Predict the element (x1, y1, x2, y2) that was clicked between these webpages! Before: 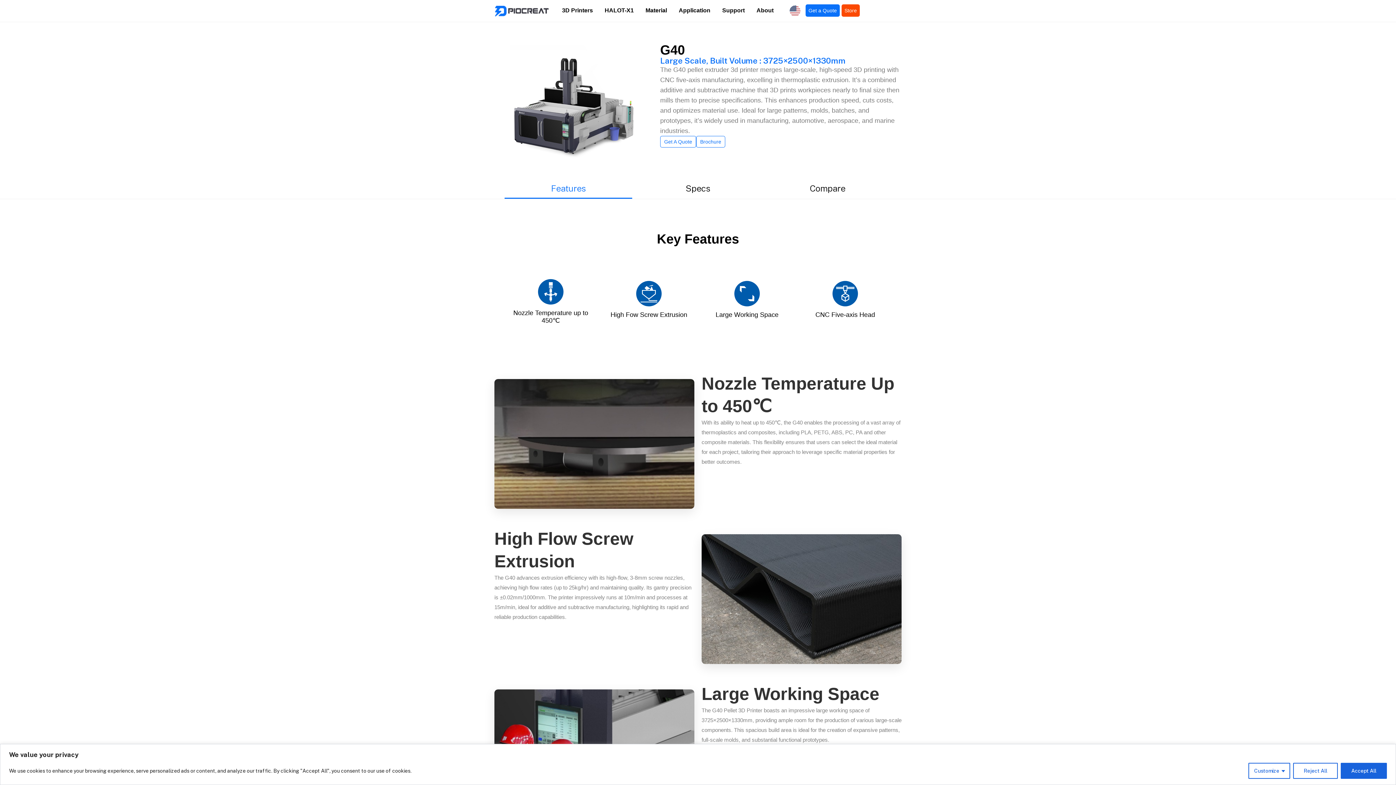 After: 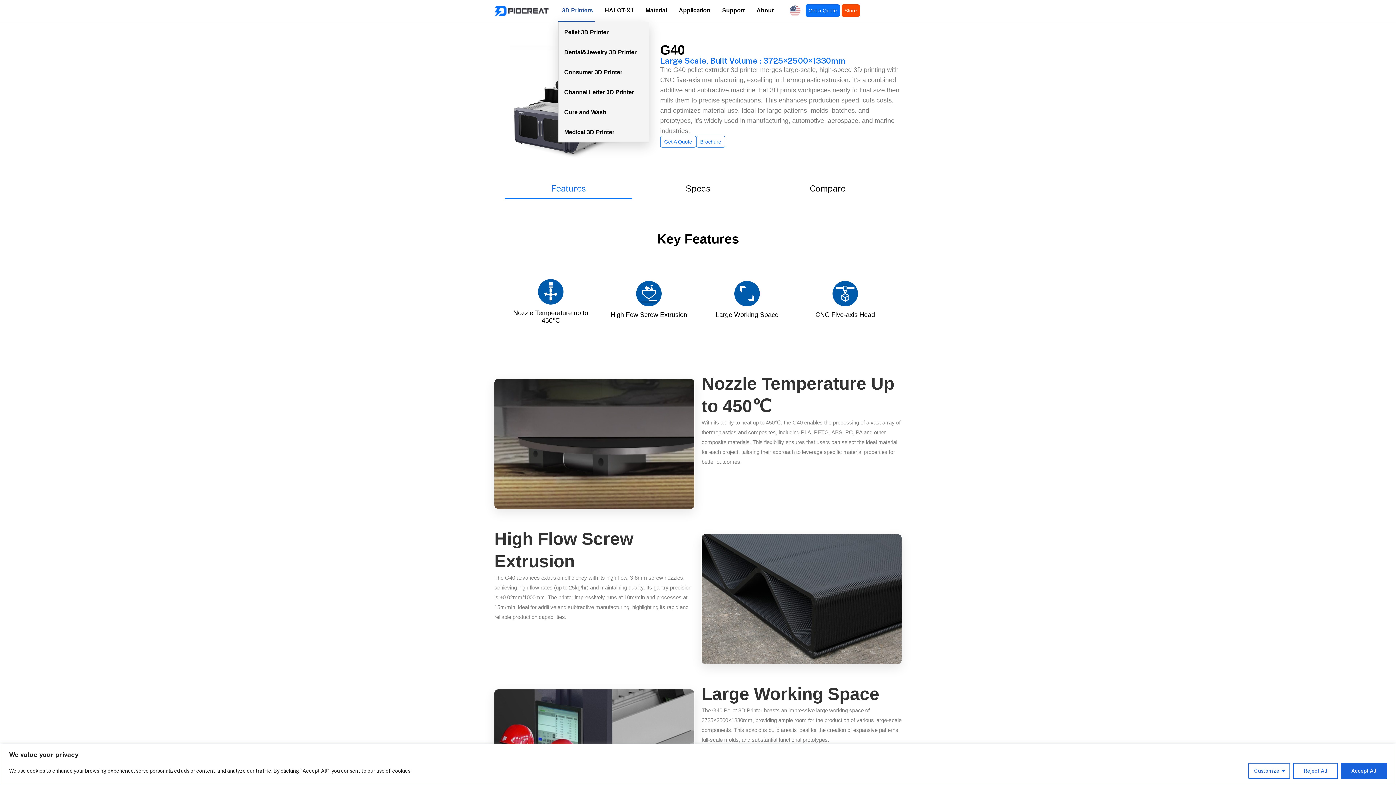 Action: bbox: (558, 0, 594, 21) label: 3D Printers